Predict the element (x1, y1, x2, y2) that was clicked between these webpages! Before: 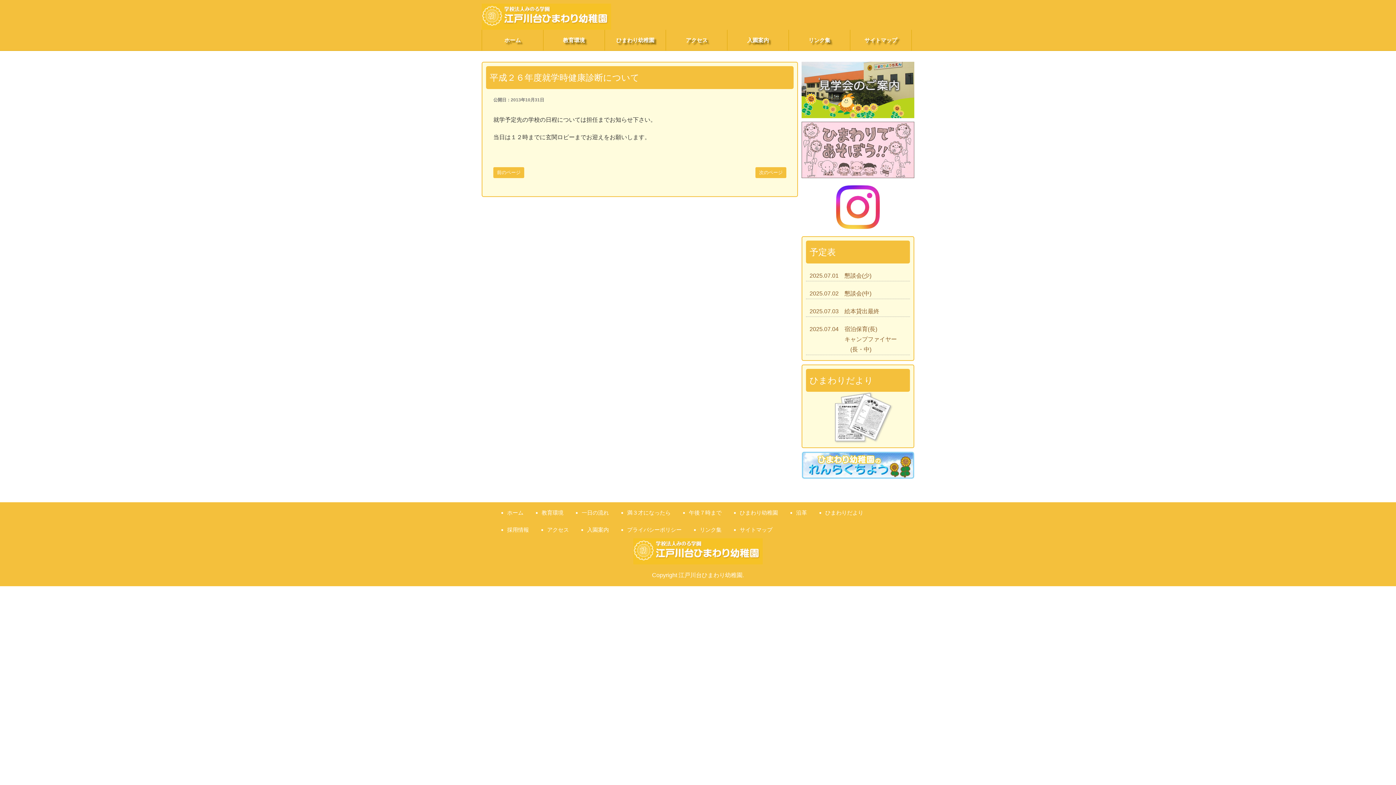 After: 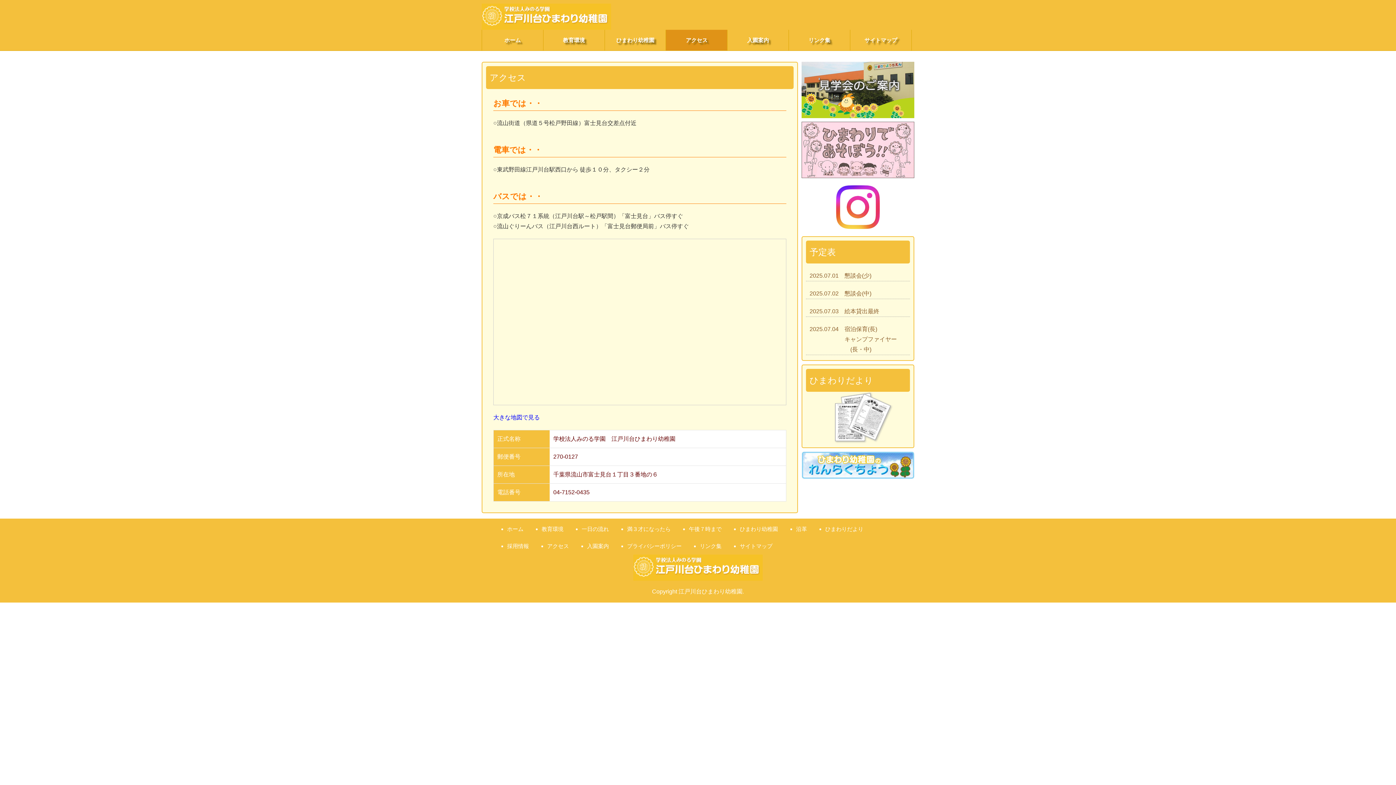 Action: label: アクセス bbox: (547, 521, 569, 538)